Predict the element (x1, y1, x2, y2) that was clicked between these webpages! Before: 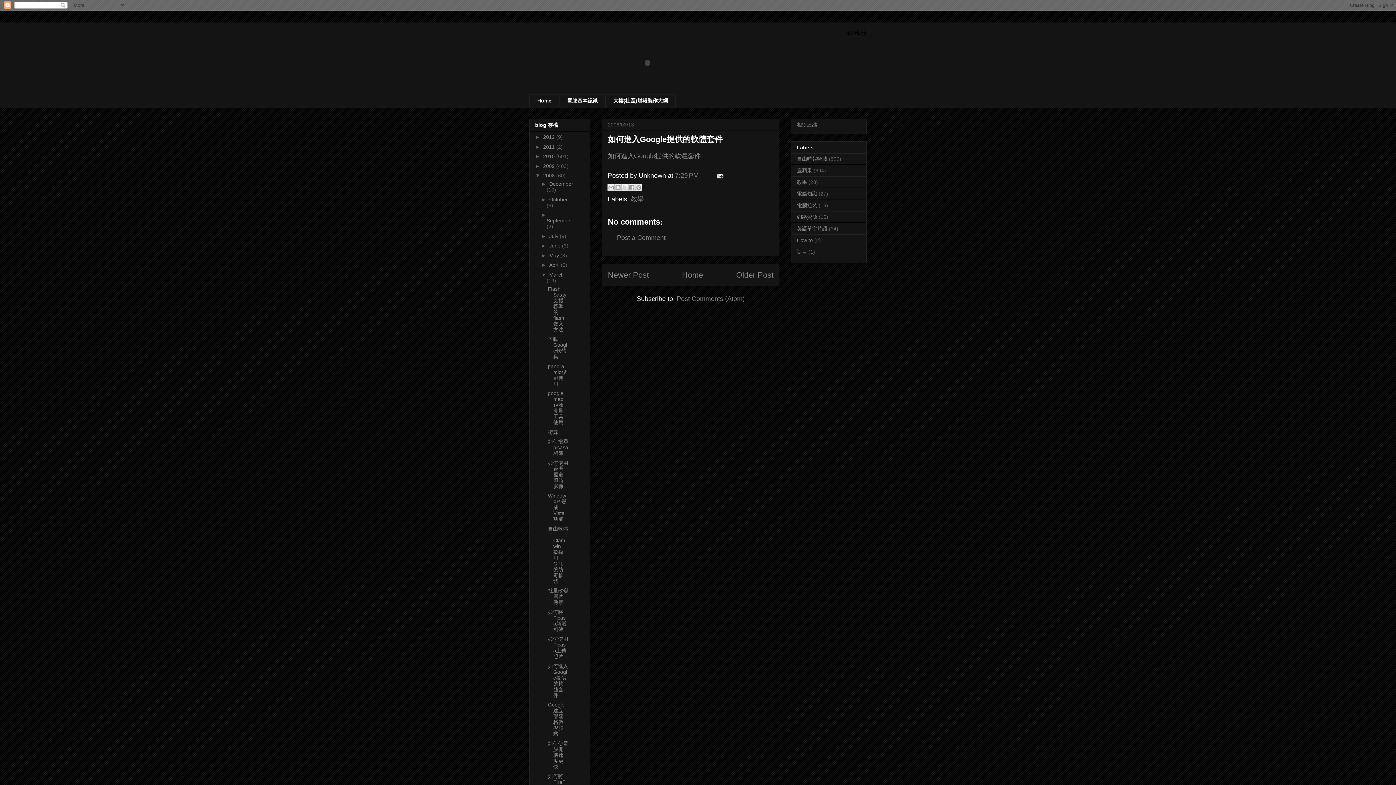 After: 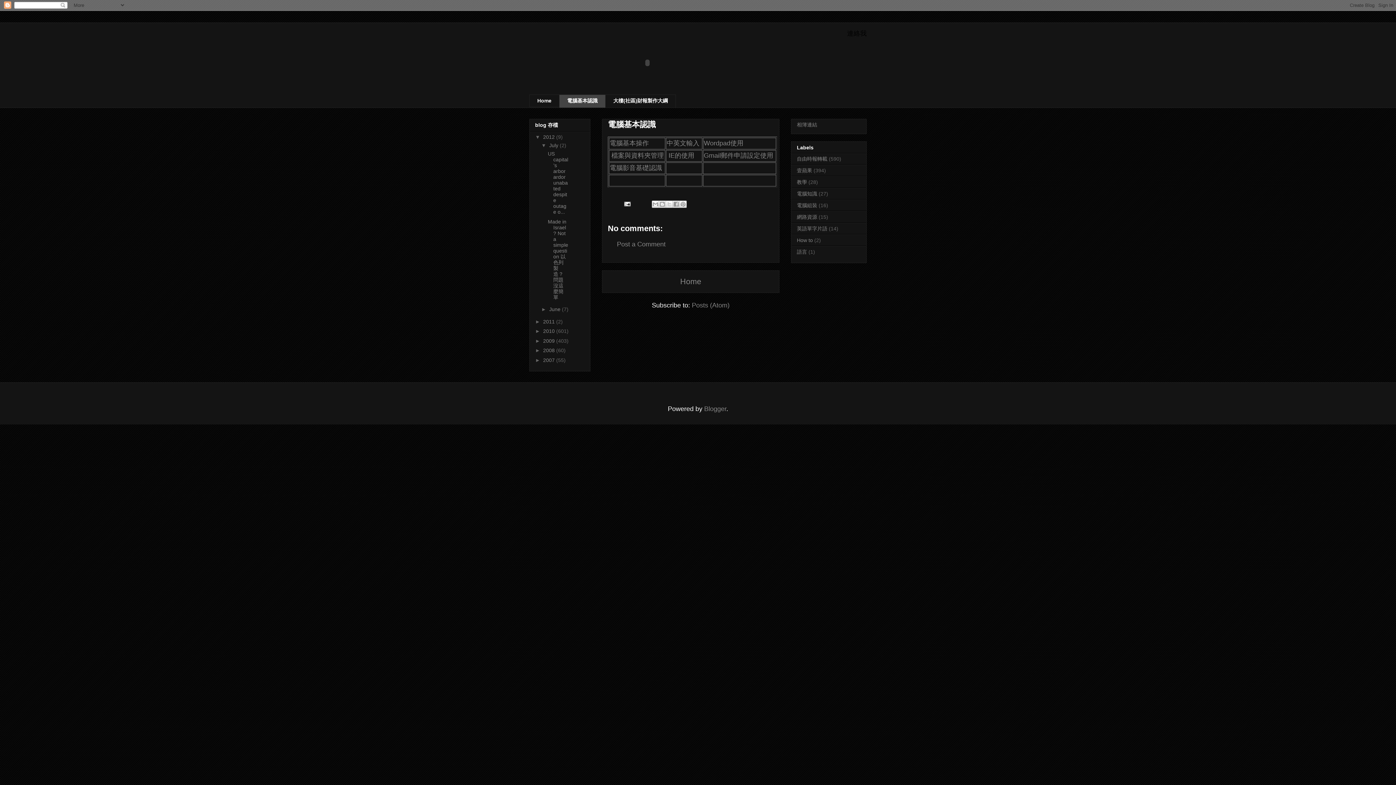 Action: label: 電腦基本認識 bbox: (559, 94, 605, 107)